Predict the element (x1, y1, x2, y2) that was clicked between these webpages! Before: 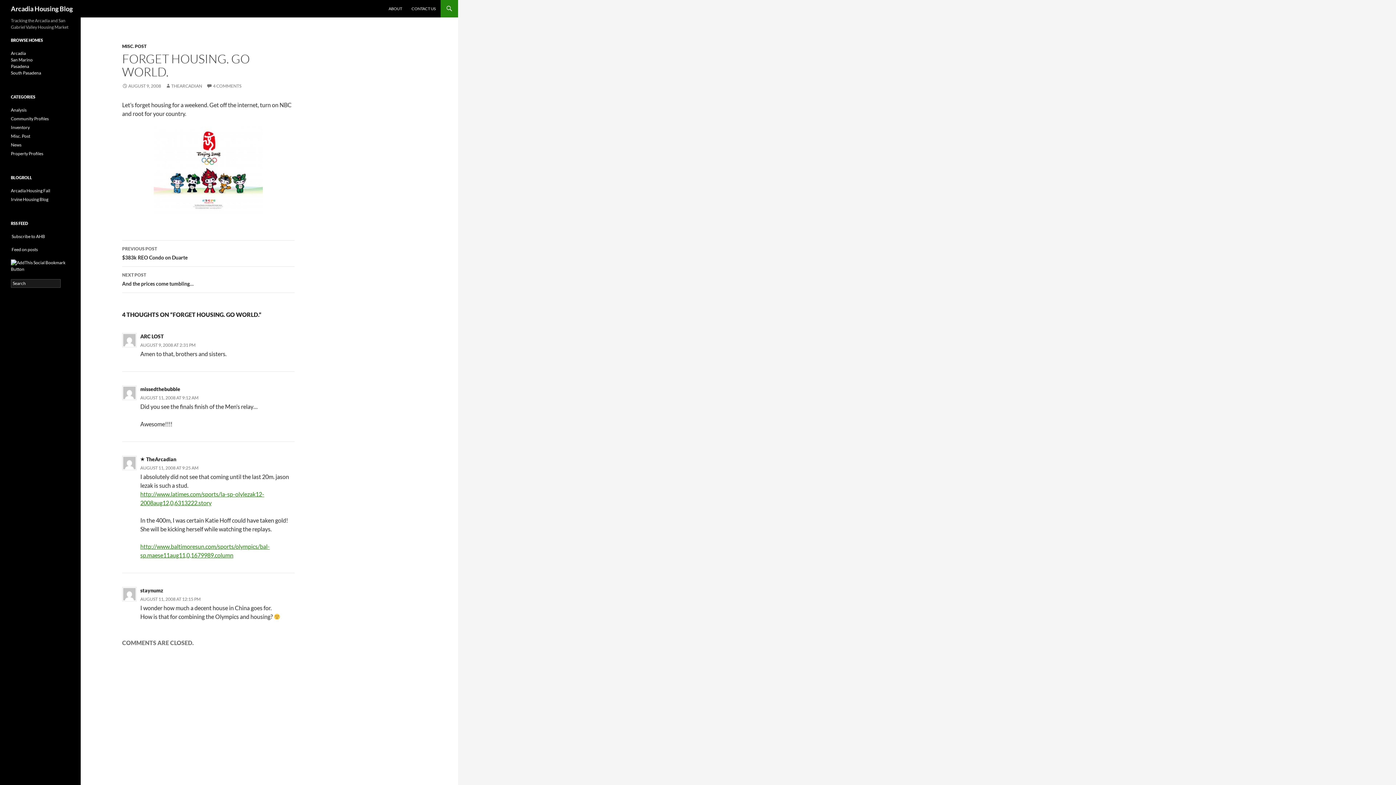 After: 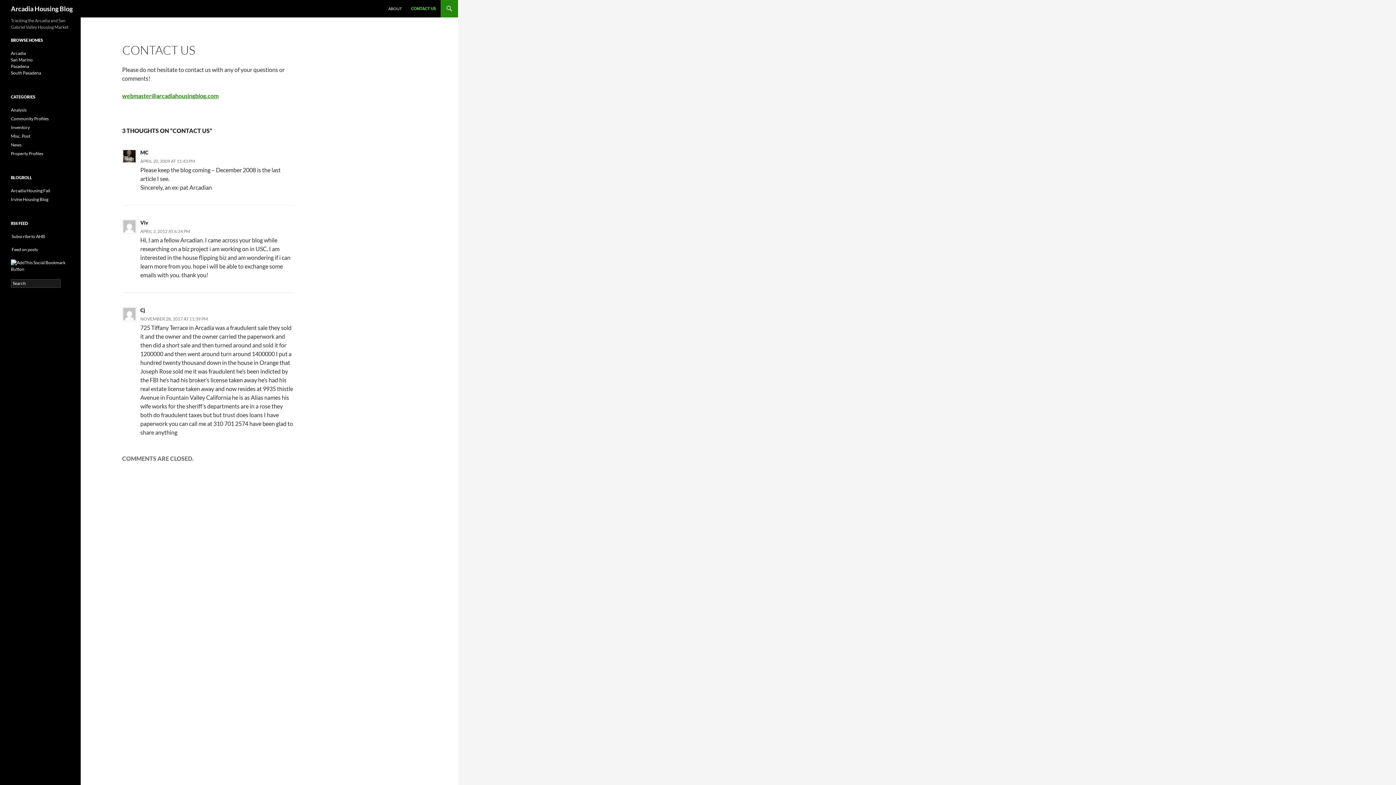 Action: label: CONTACT US bbox: (407, 0, 440, 17)